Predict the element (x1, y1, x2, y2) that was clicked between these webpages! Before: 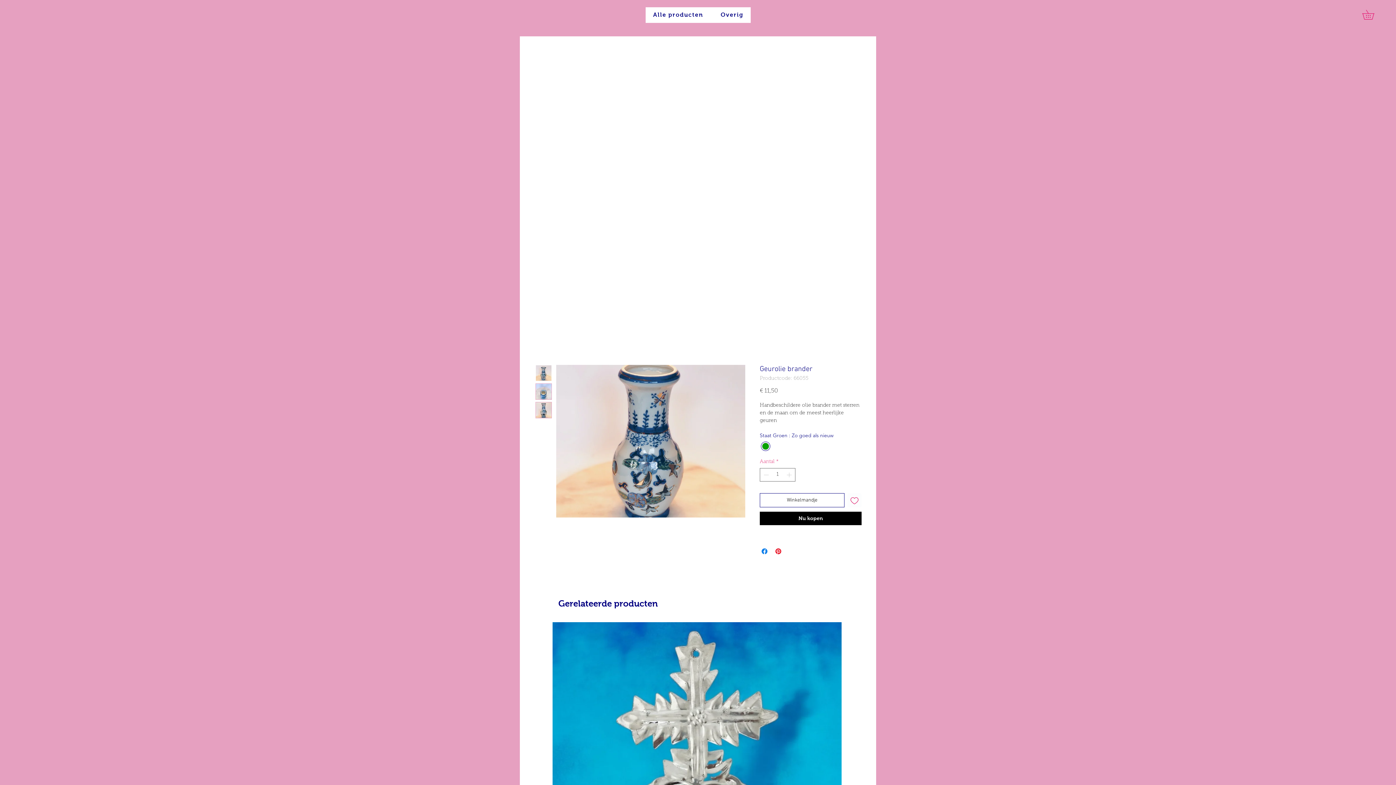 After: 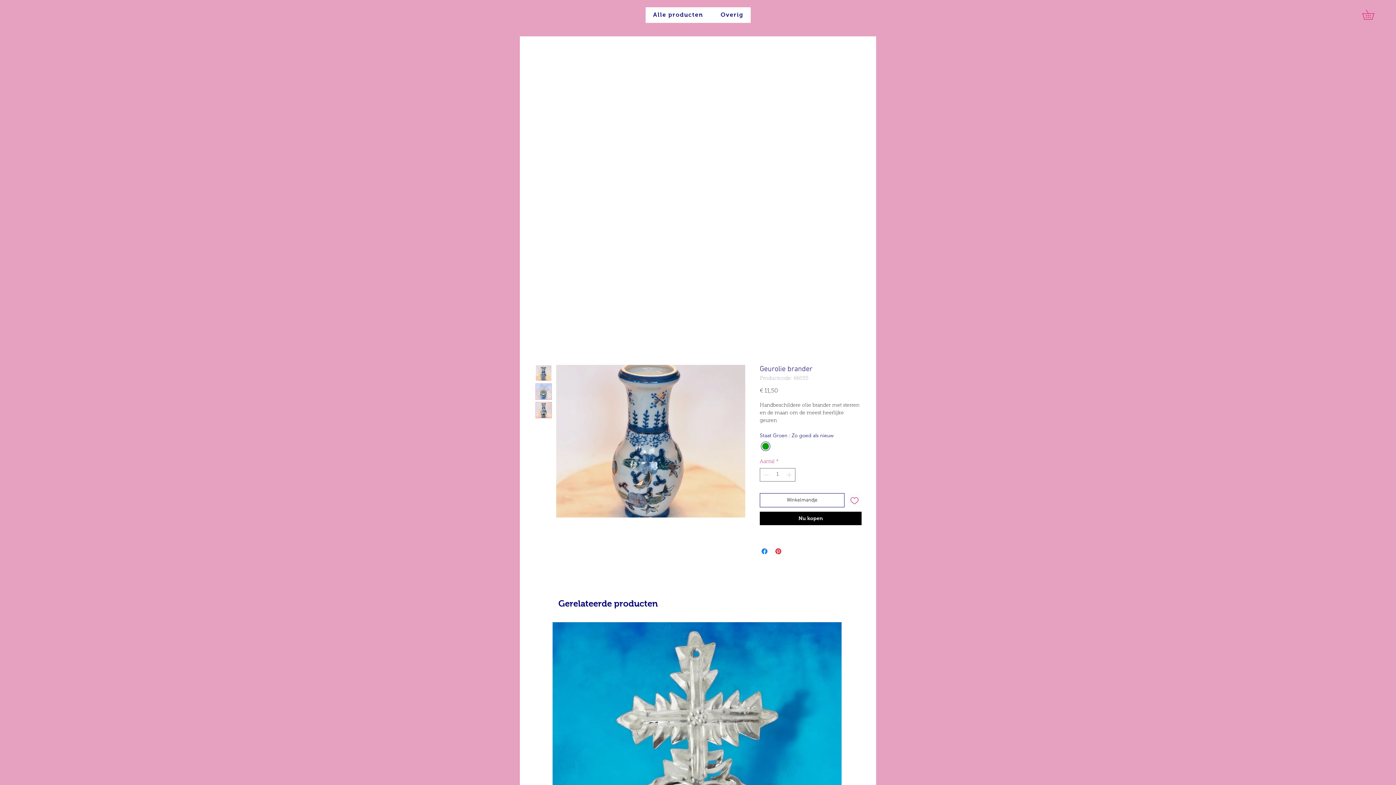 Action: bbox: (1362, 9, 1384, 19)